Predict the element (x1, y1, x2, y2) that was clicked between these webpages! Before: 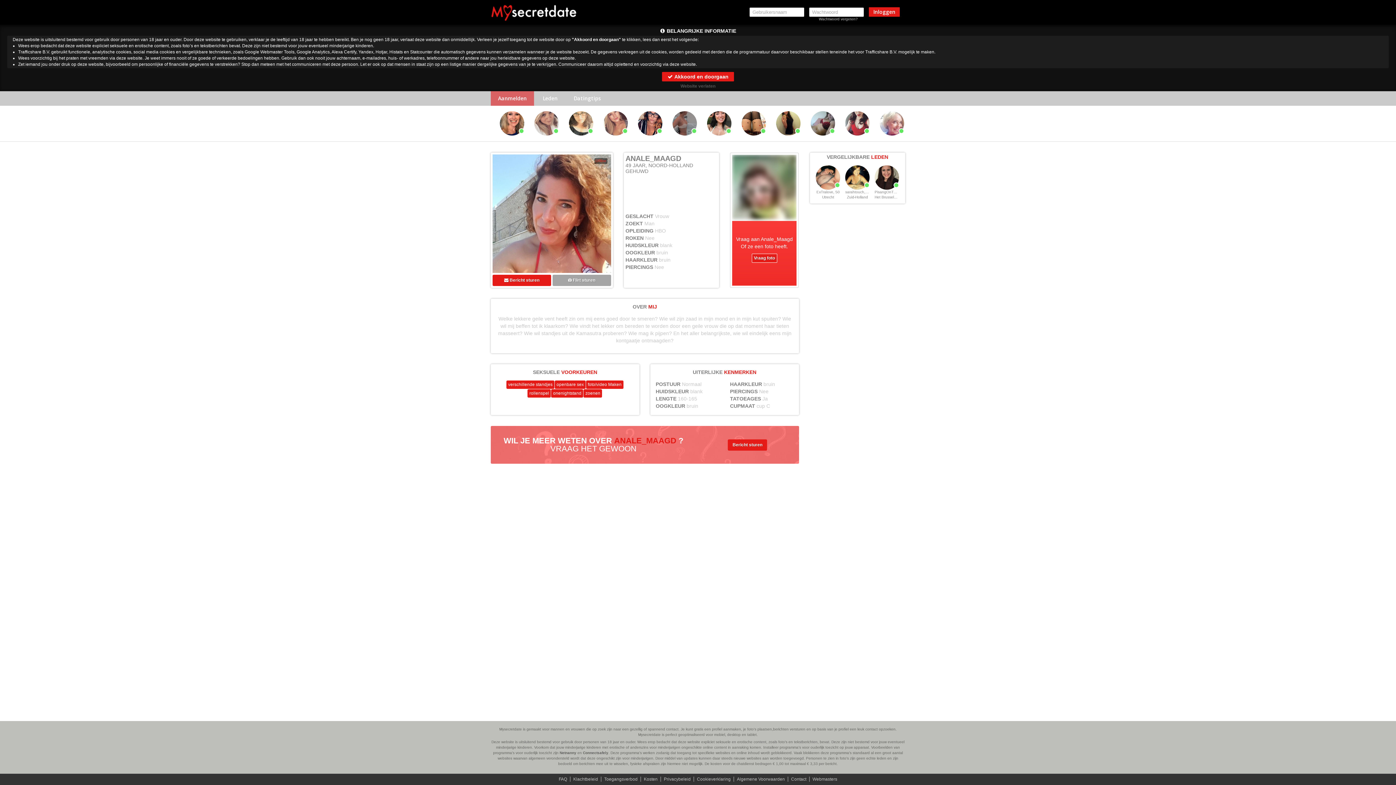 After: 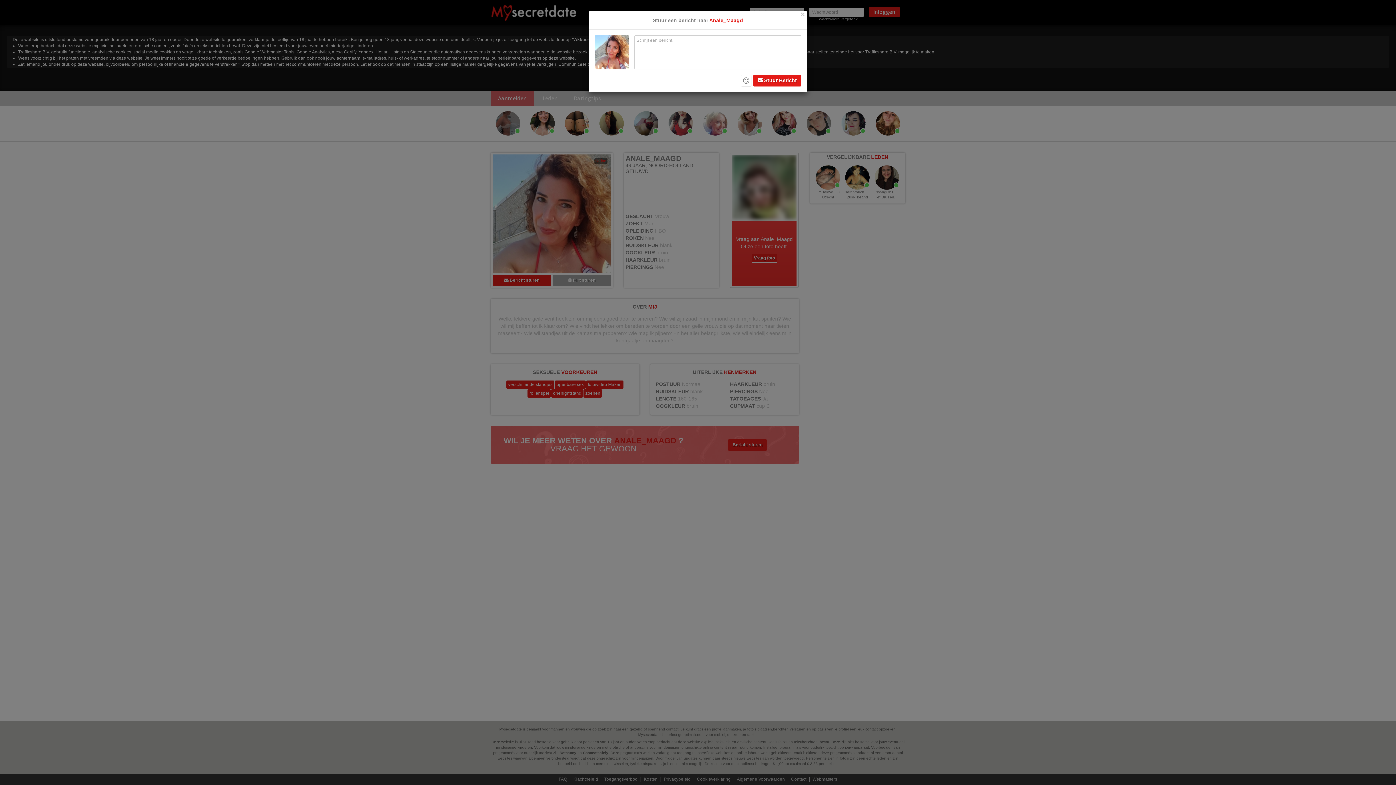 Action: label: Bericht sturen bbox: (728, 439, 767, 450)